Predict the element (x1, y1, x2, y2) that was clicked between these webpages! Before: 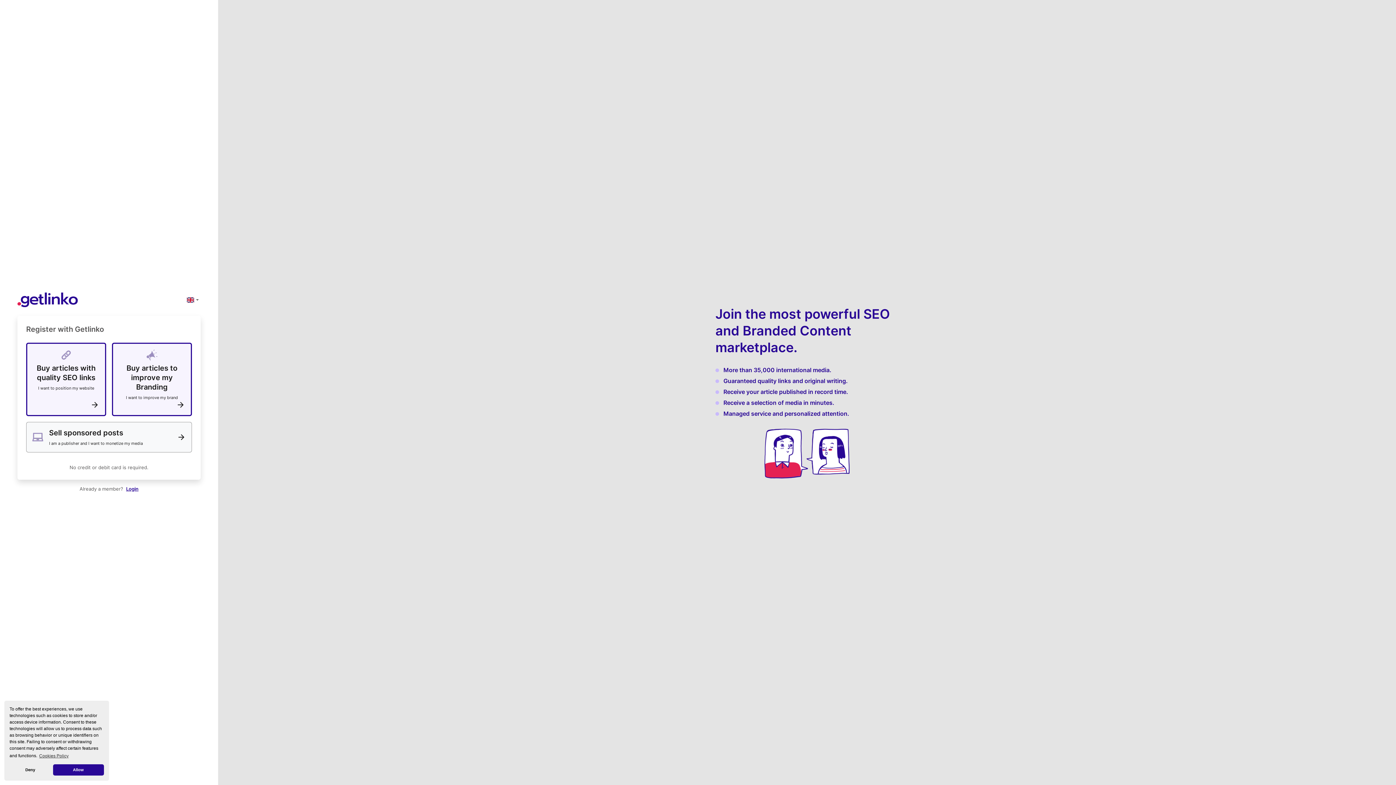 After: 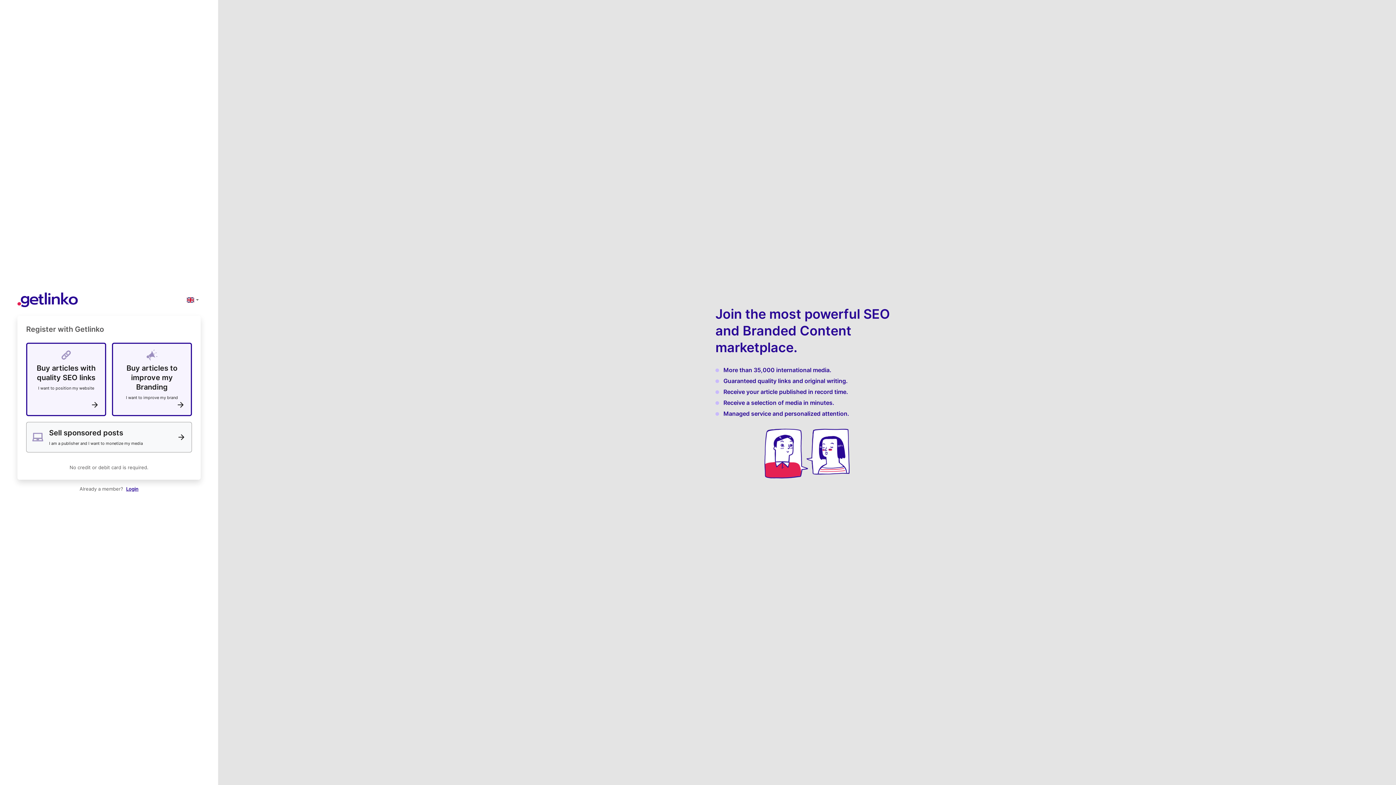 Action: bbox: (9, 764, 50, 775) label: deny cookies